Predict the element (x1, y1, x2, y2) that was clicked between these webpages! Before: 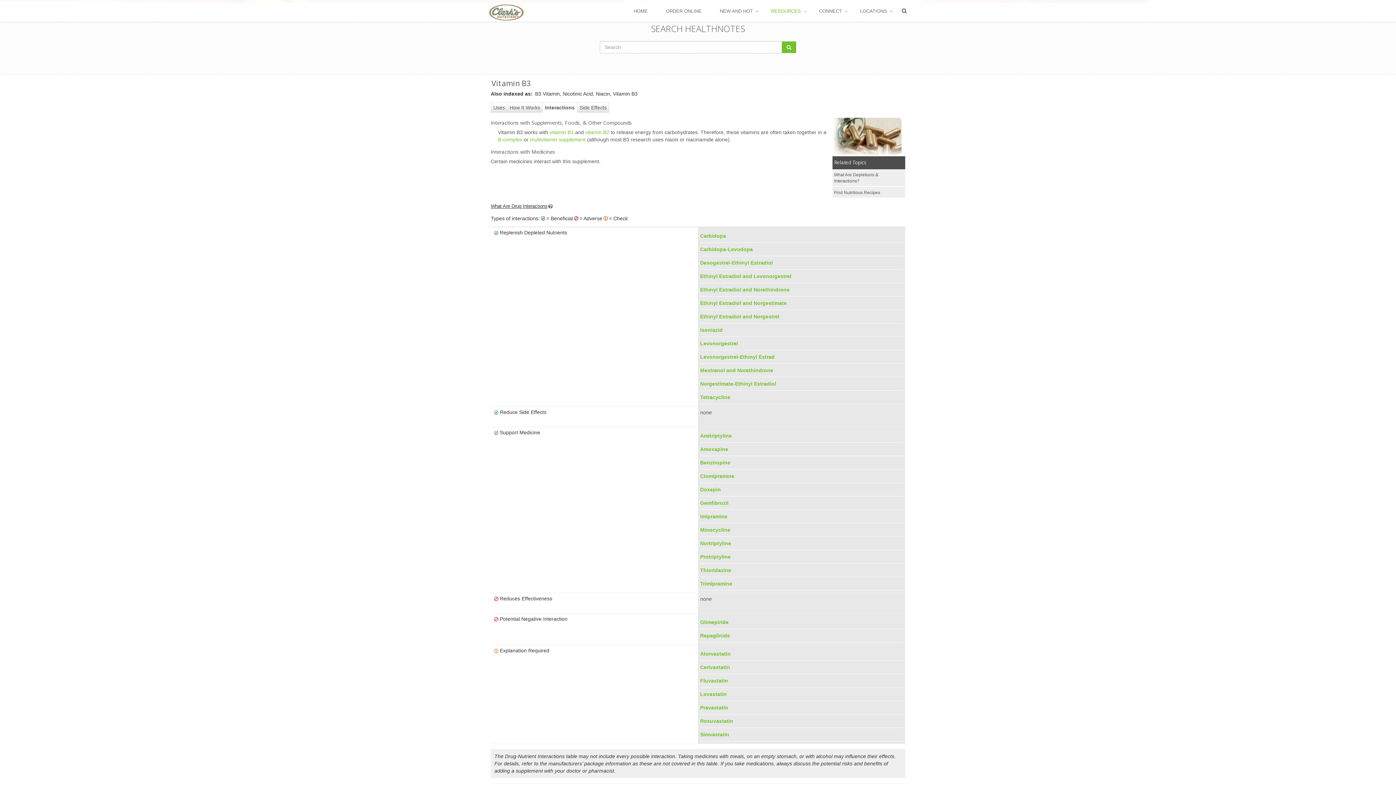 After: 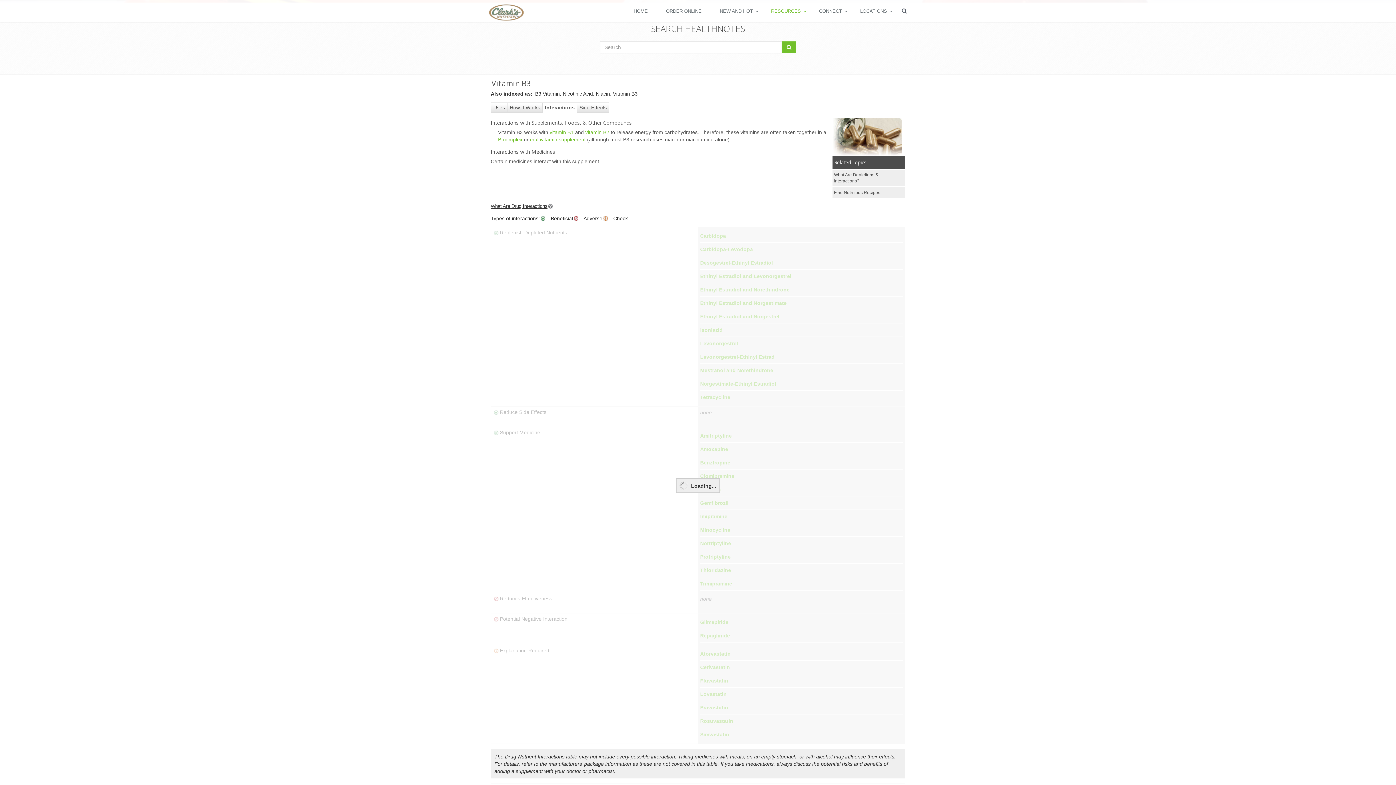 Action: label: Ethinyl Estradiol and Norethindrone bbox: (700, 286, 789, 292)